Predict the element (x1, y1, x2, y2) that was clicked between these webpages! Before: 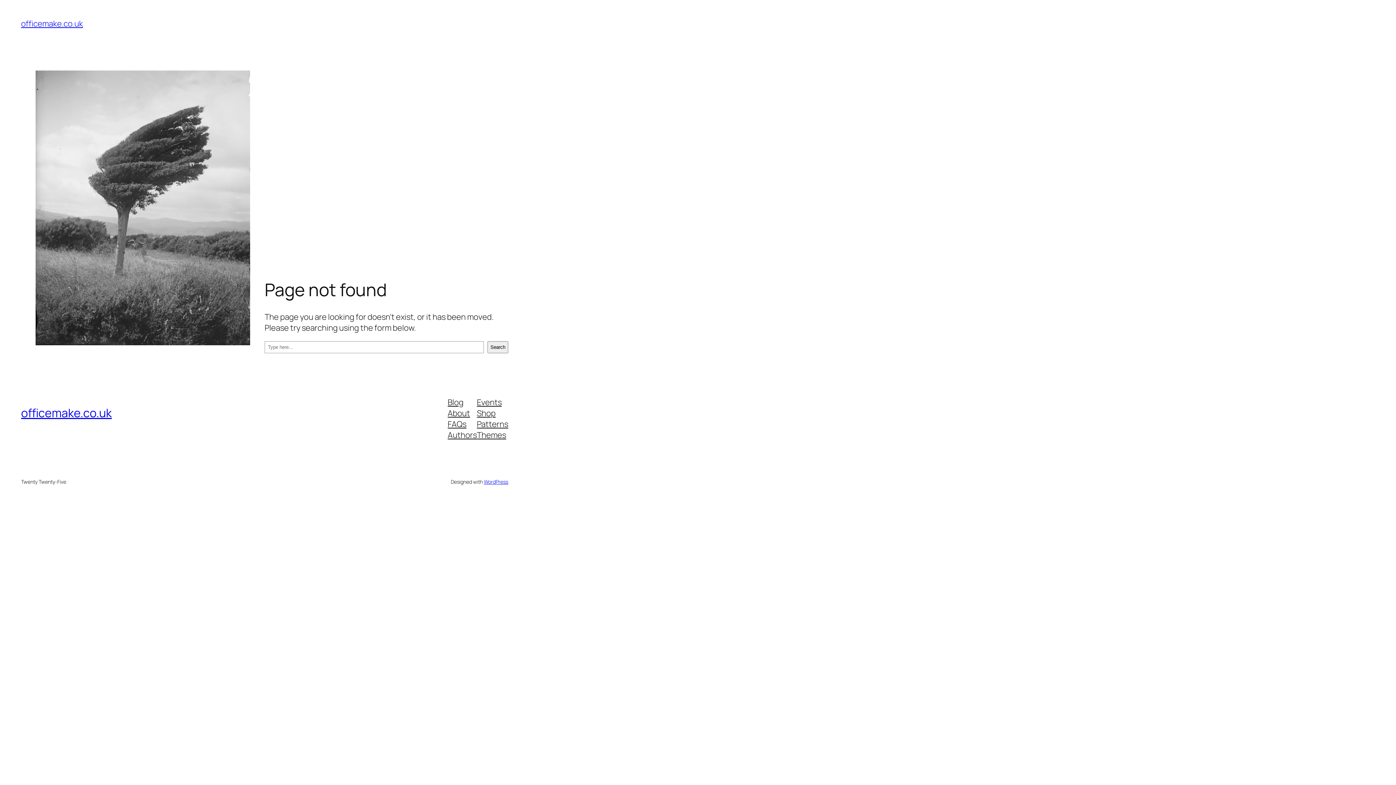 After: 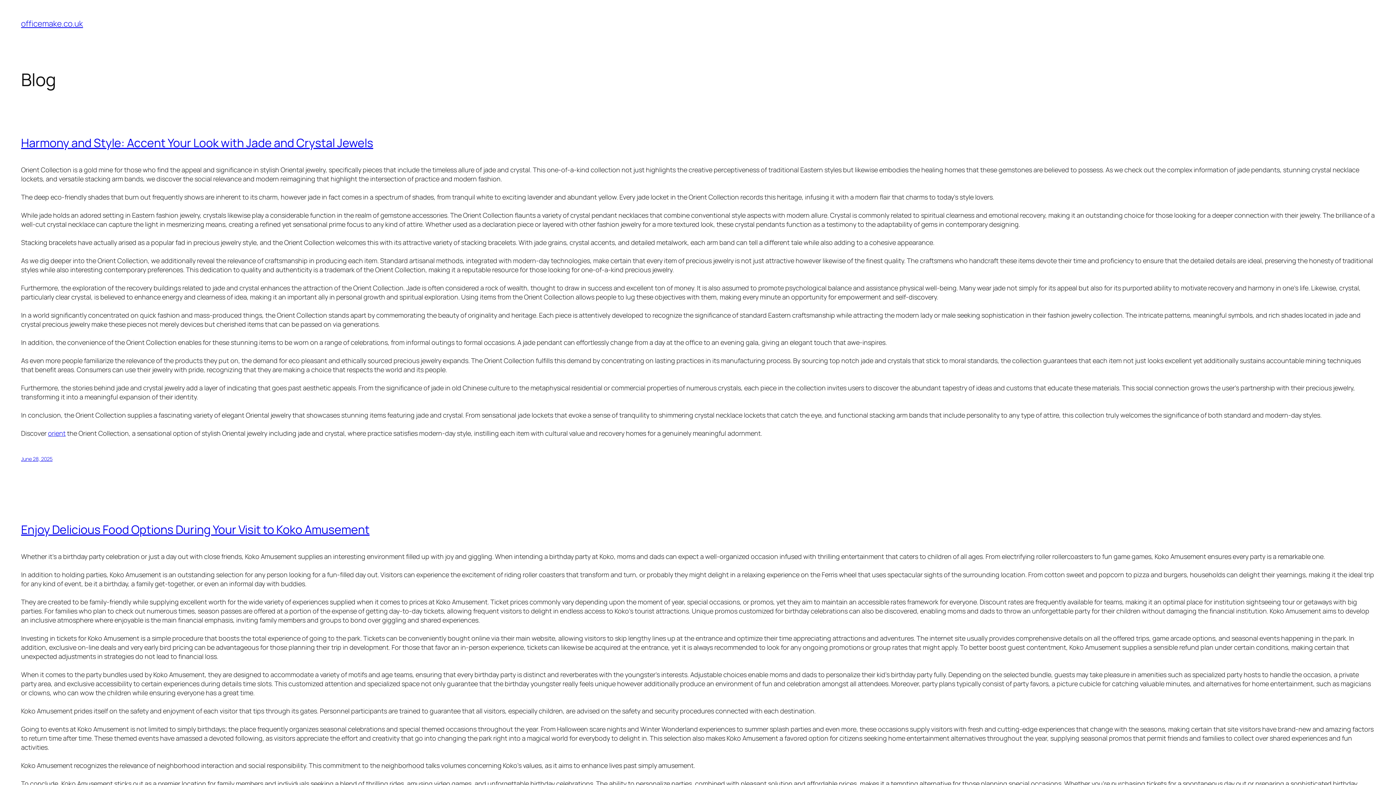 Action: bbox: (21, 405, 111, 421) label: officemake.co.uk